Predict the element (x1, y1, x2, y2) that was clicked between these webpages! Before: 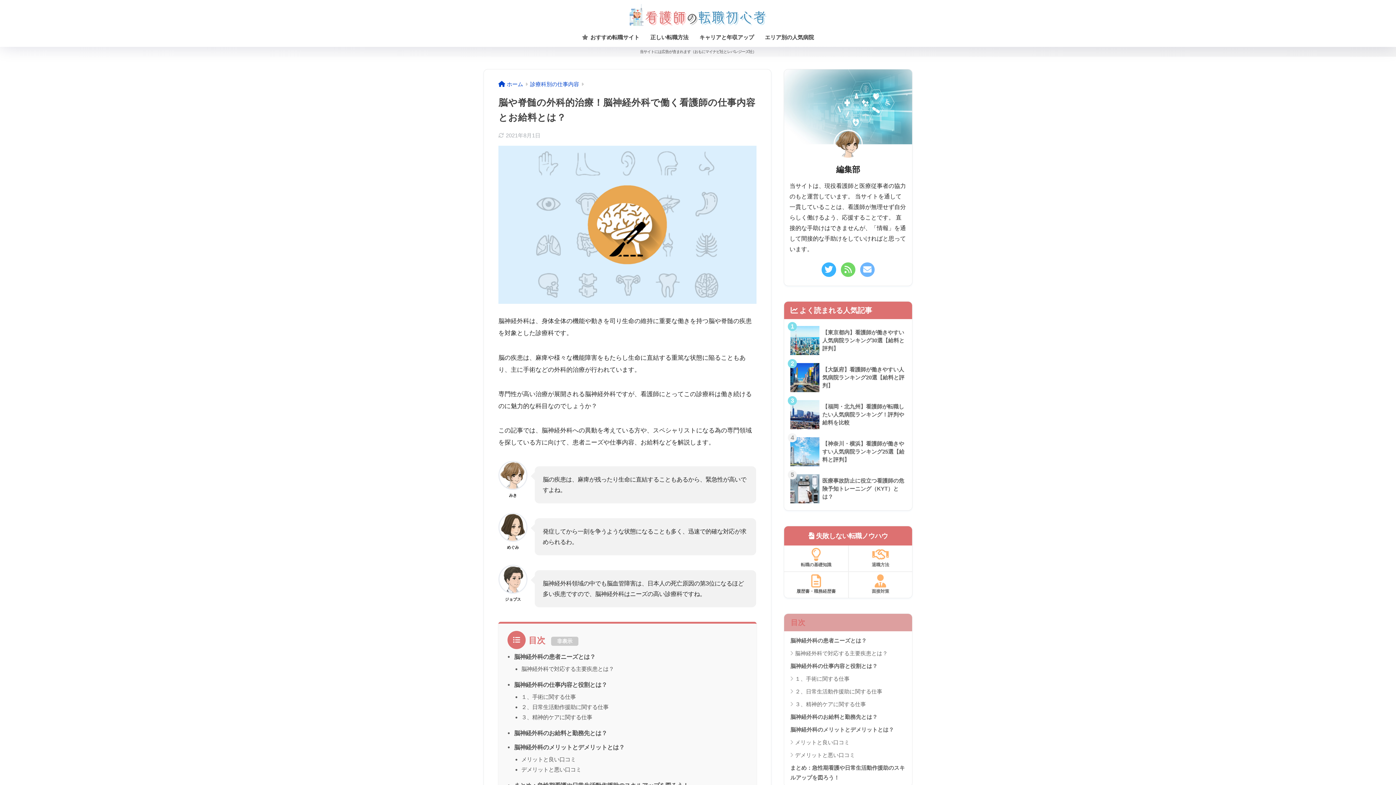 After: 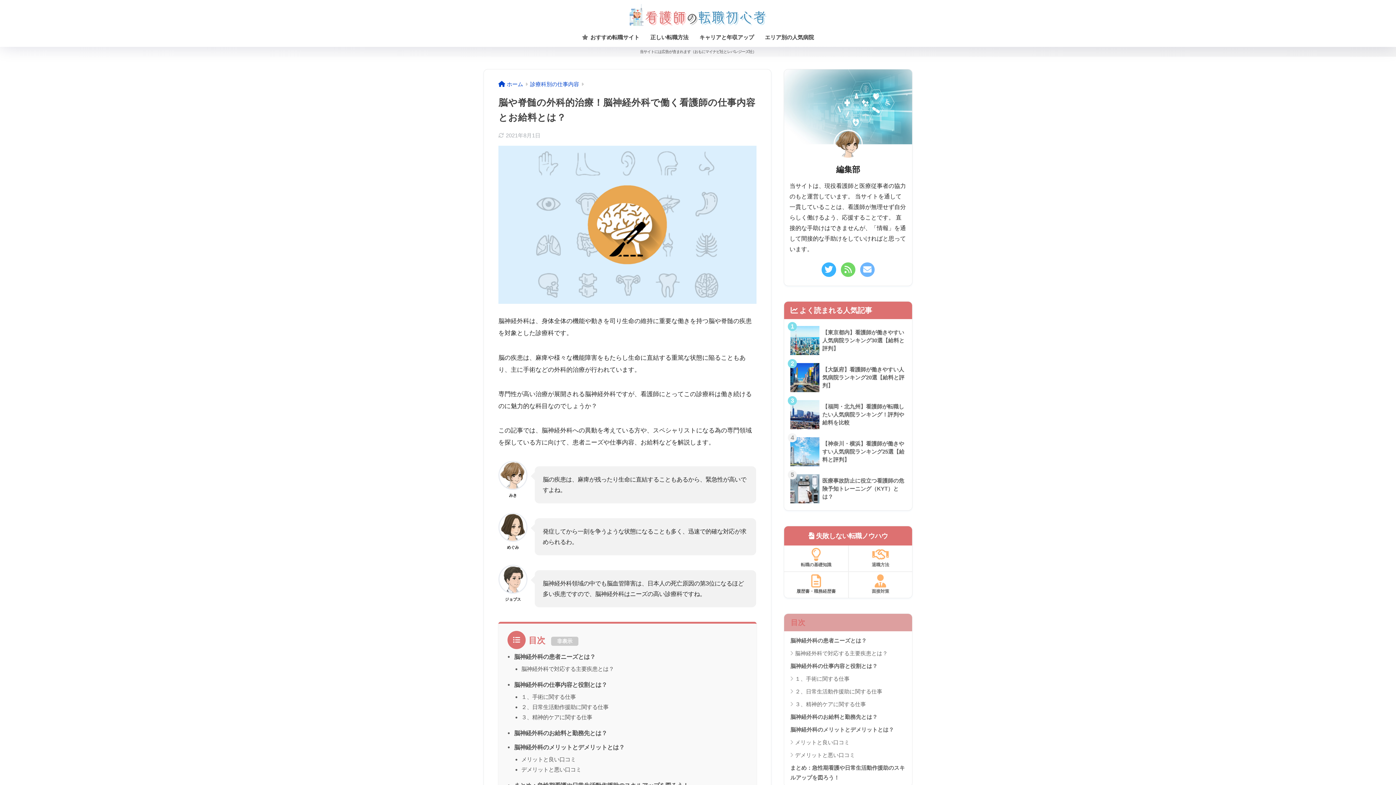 Action: label: 当サイトには広告が含まれます（おもにマイナビ社とレバレジーズ社） bbox: (0, 46, 1396, 56)